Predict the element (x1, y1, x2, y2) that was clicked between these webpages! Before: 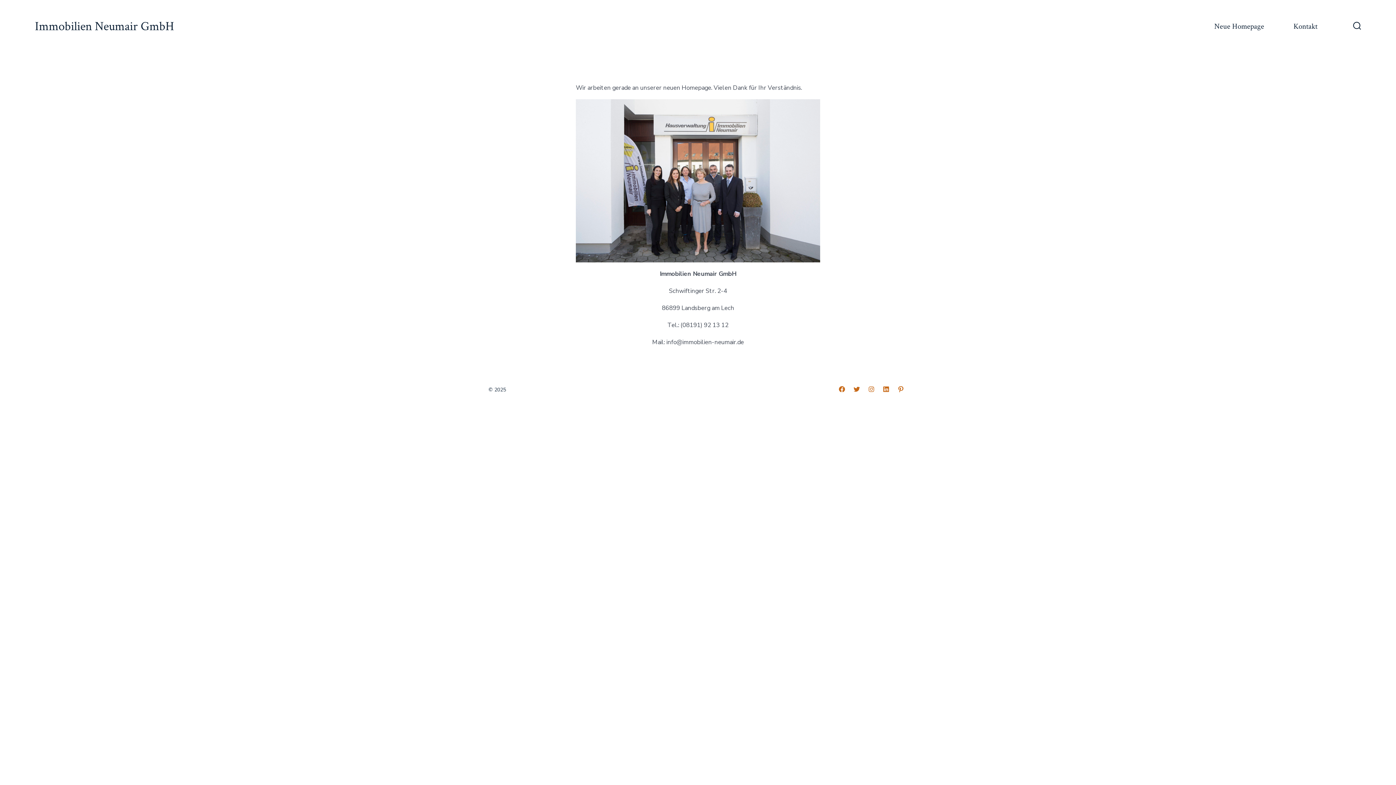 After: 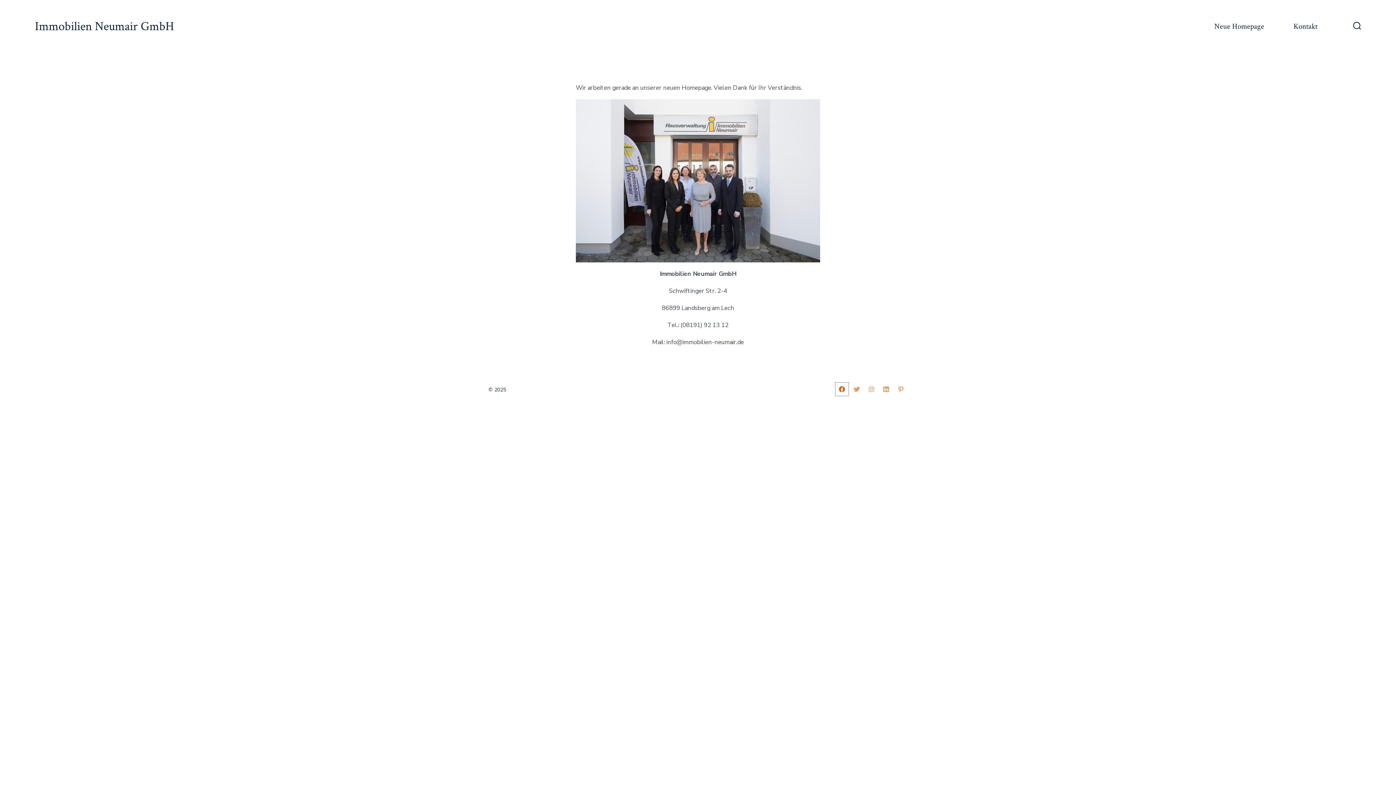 Action: bbox: (835, 382, 848, 396) label: Öffne Facebook in einem neuen Tab